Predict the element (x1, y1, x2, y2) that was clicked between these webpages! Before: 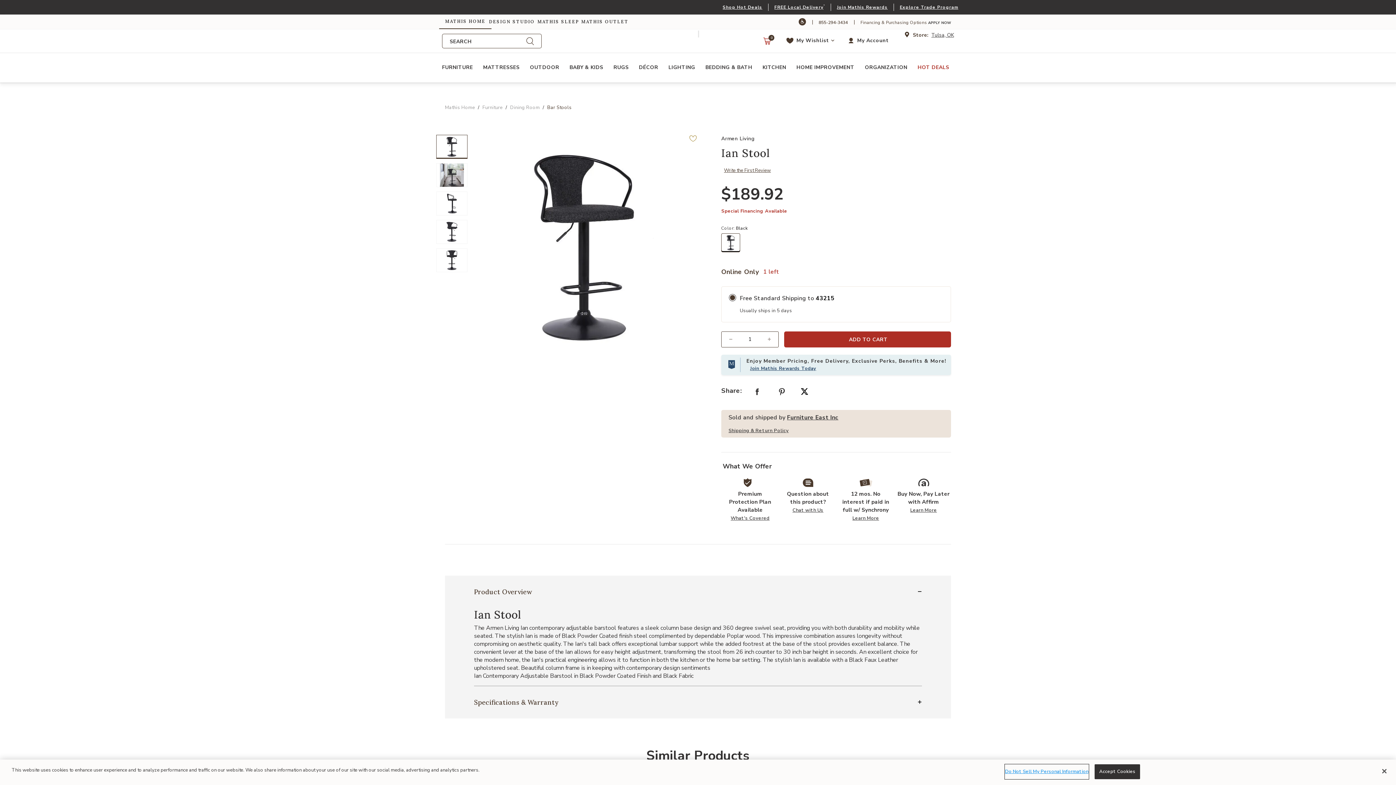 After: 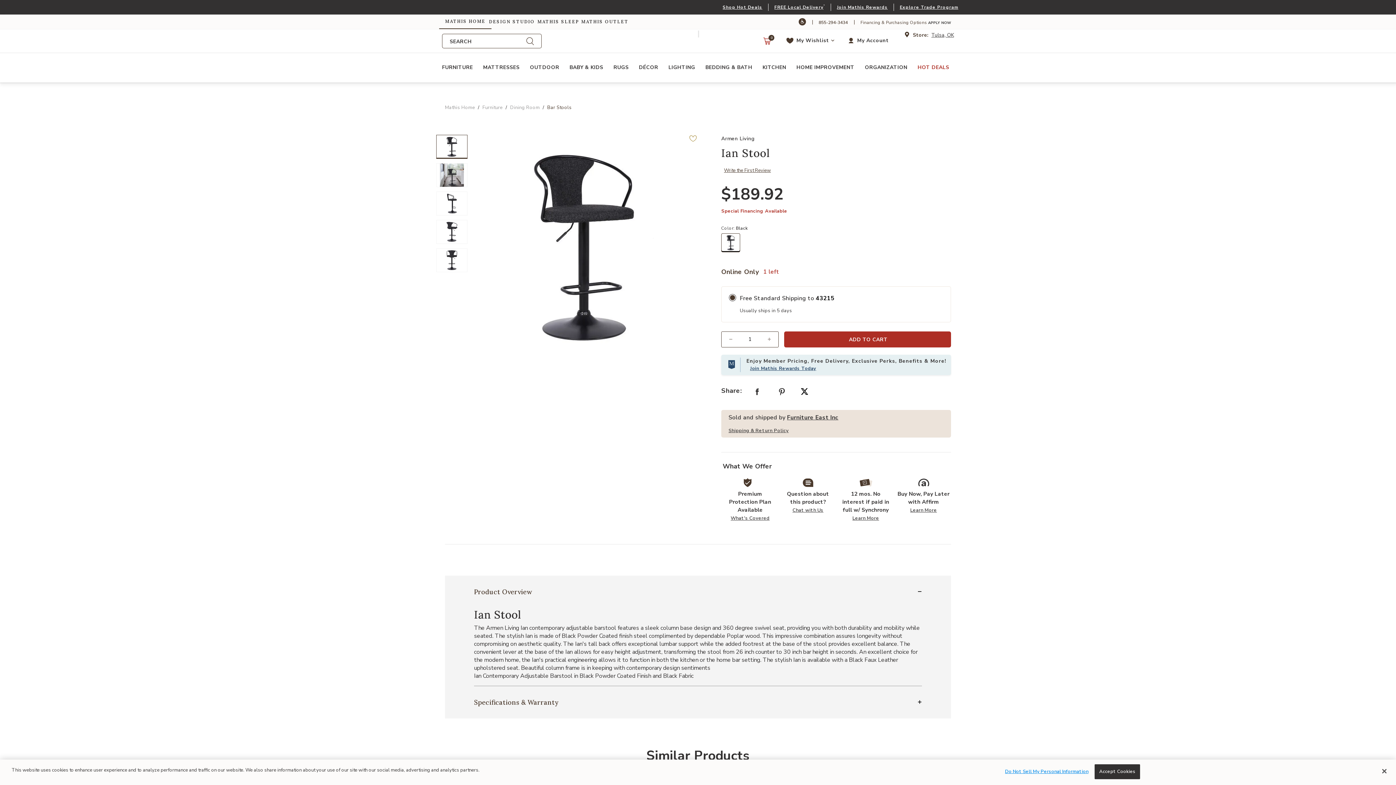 Action: label: Share a link to Ian Stool on Twitter bbox: (797, 380, 811, 403)